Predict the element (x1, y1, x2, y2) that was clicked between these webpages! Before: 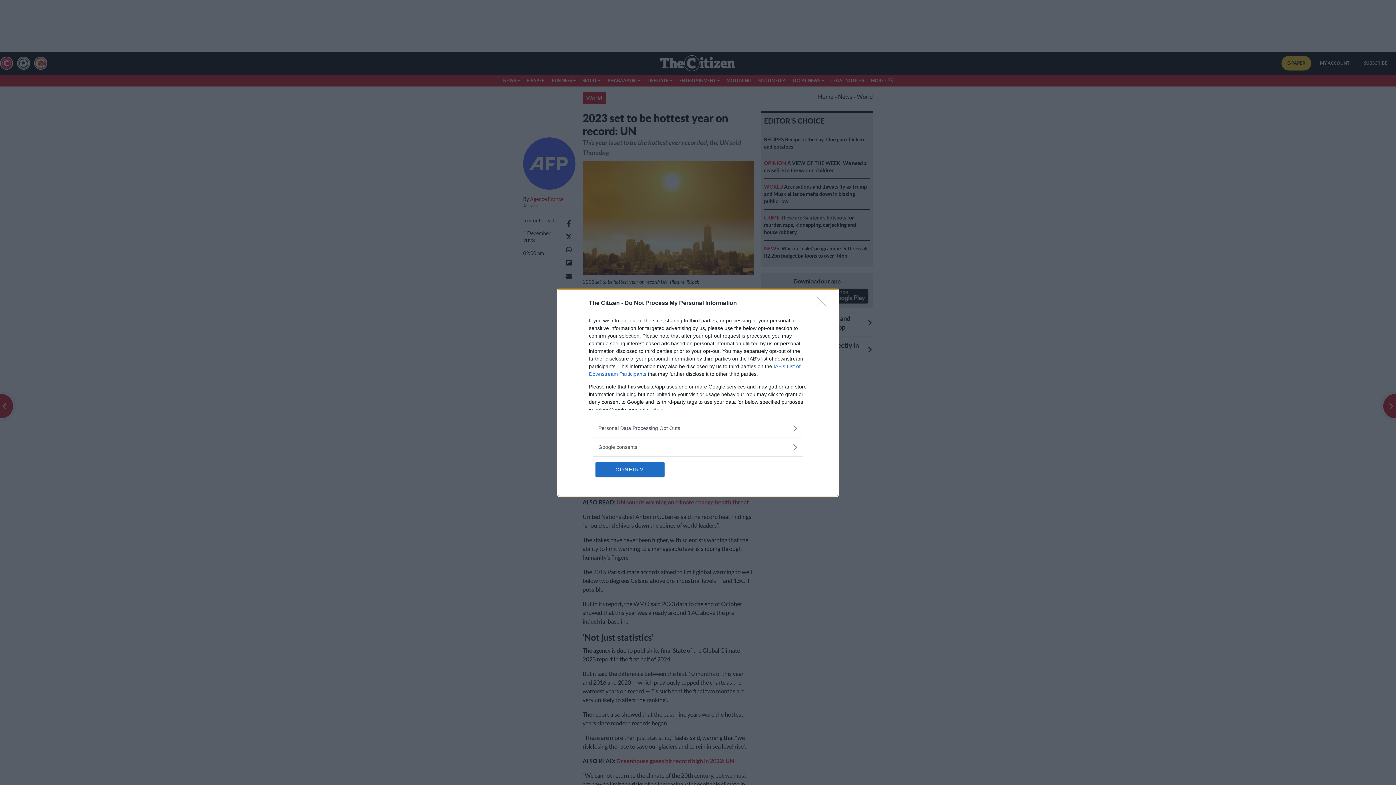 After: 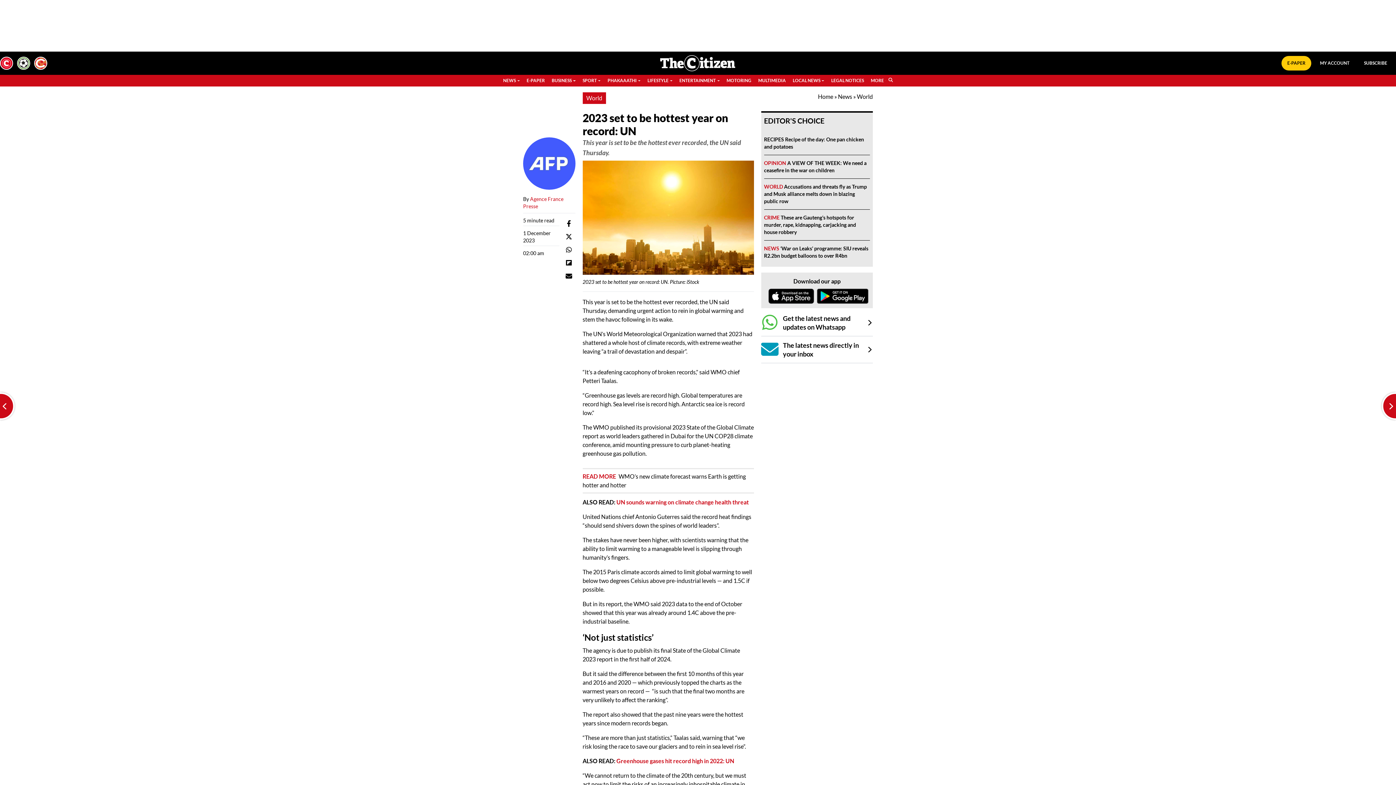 Action: bbox: (595, 462, 664, 476) label: CONFIRM